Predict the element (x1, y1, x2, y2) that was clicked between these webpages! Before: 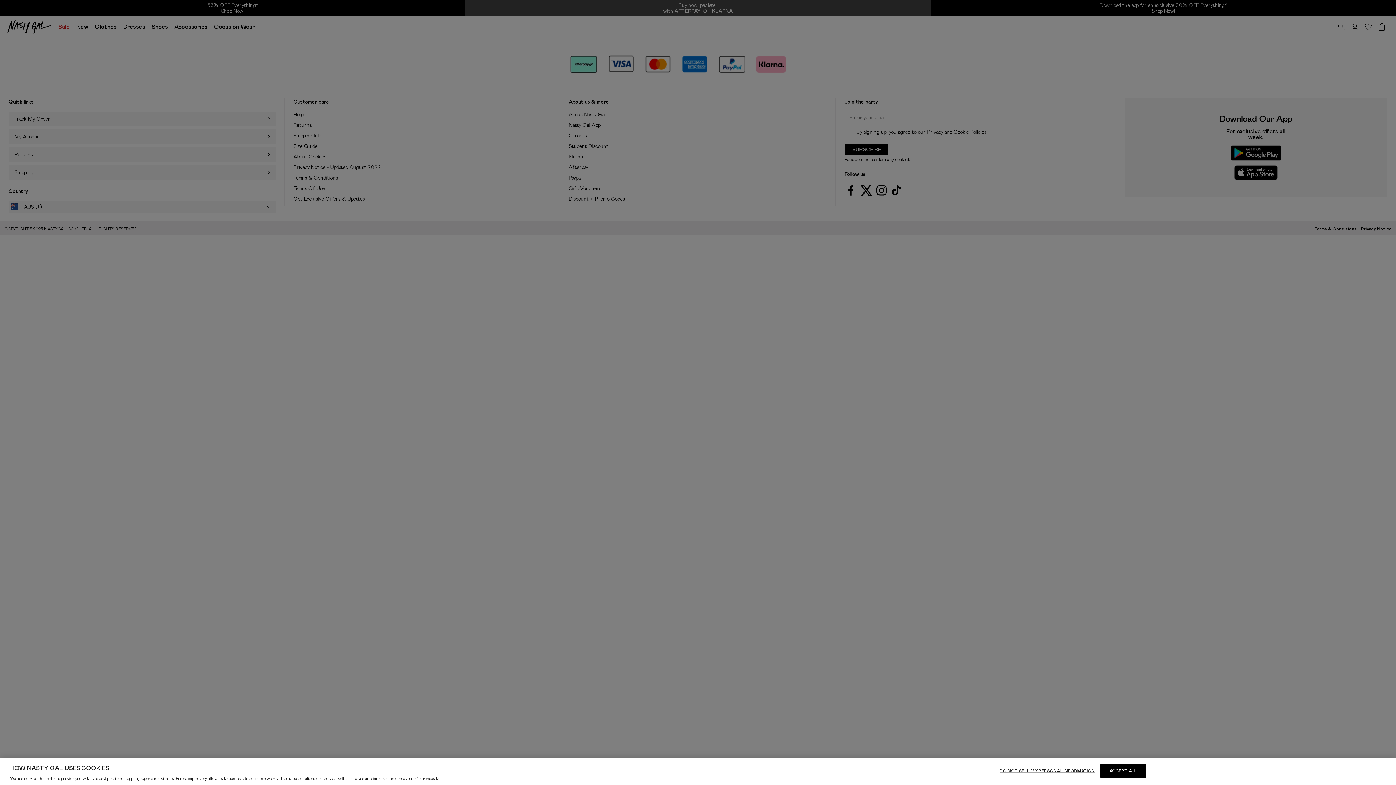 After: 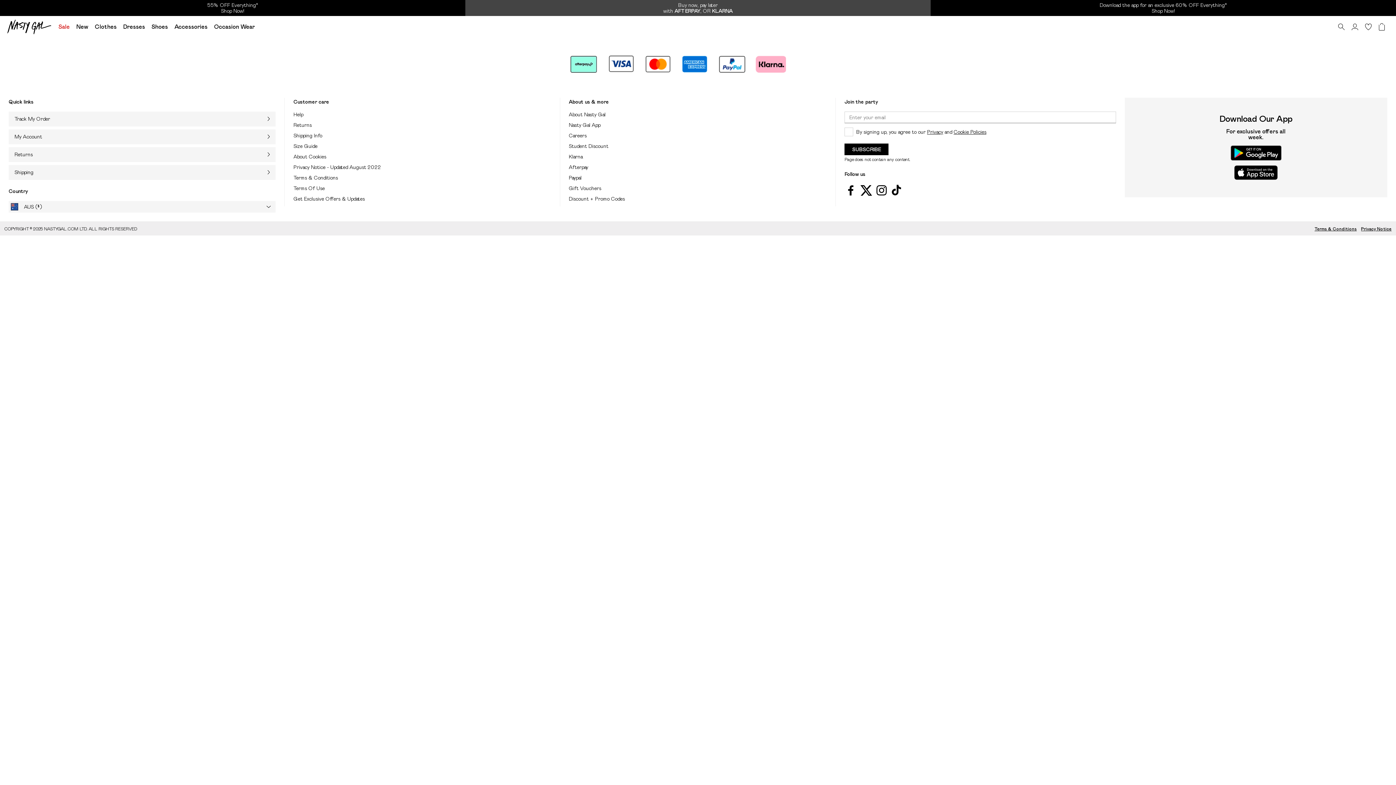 Action: label: ACCEPT ALL bbox: (1100, 764, 1146, 778)